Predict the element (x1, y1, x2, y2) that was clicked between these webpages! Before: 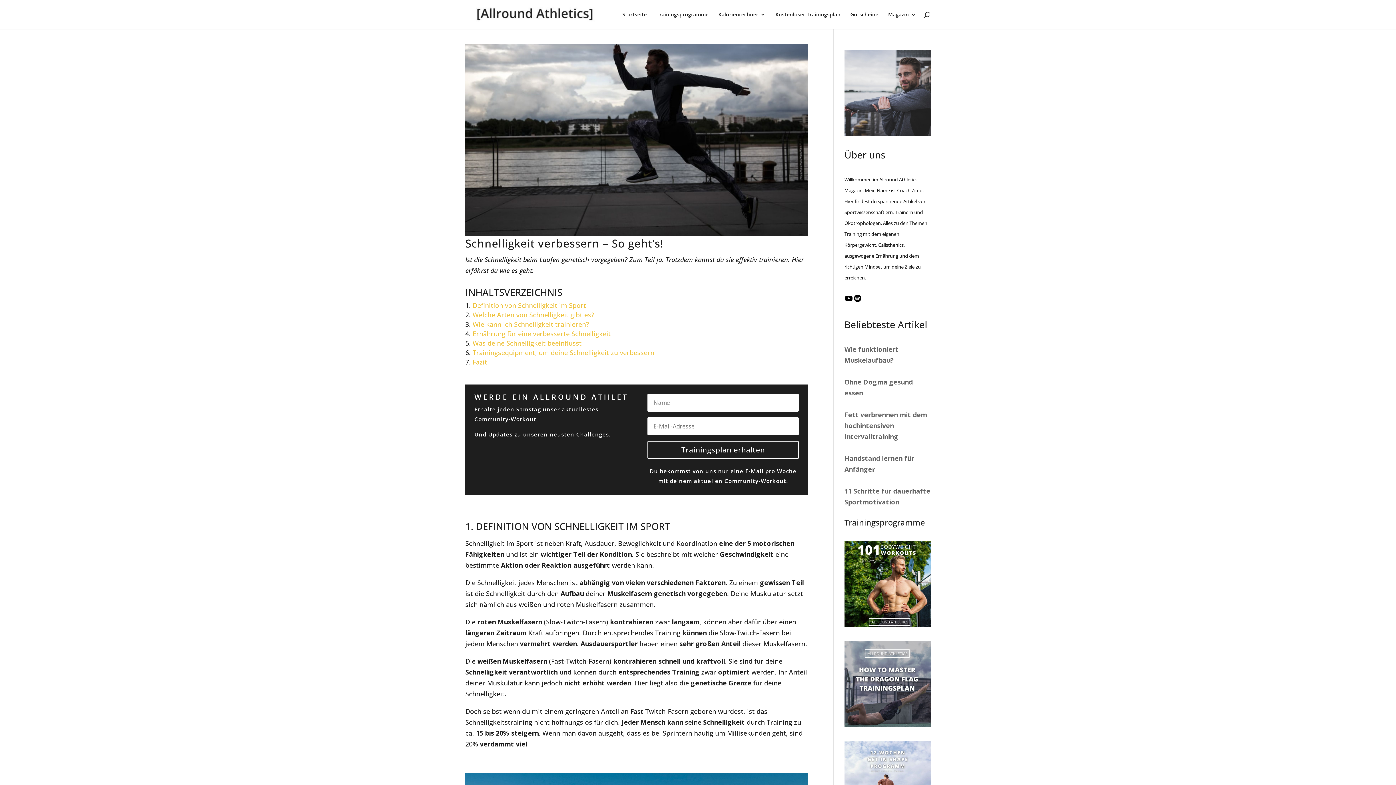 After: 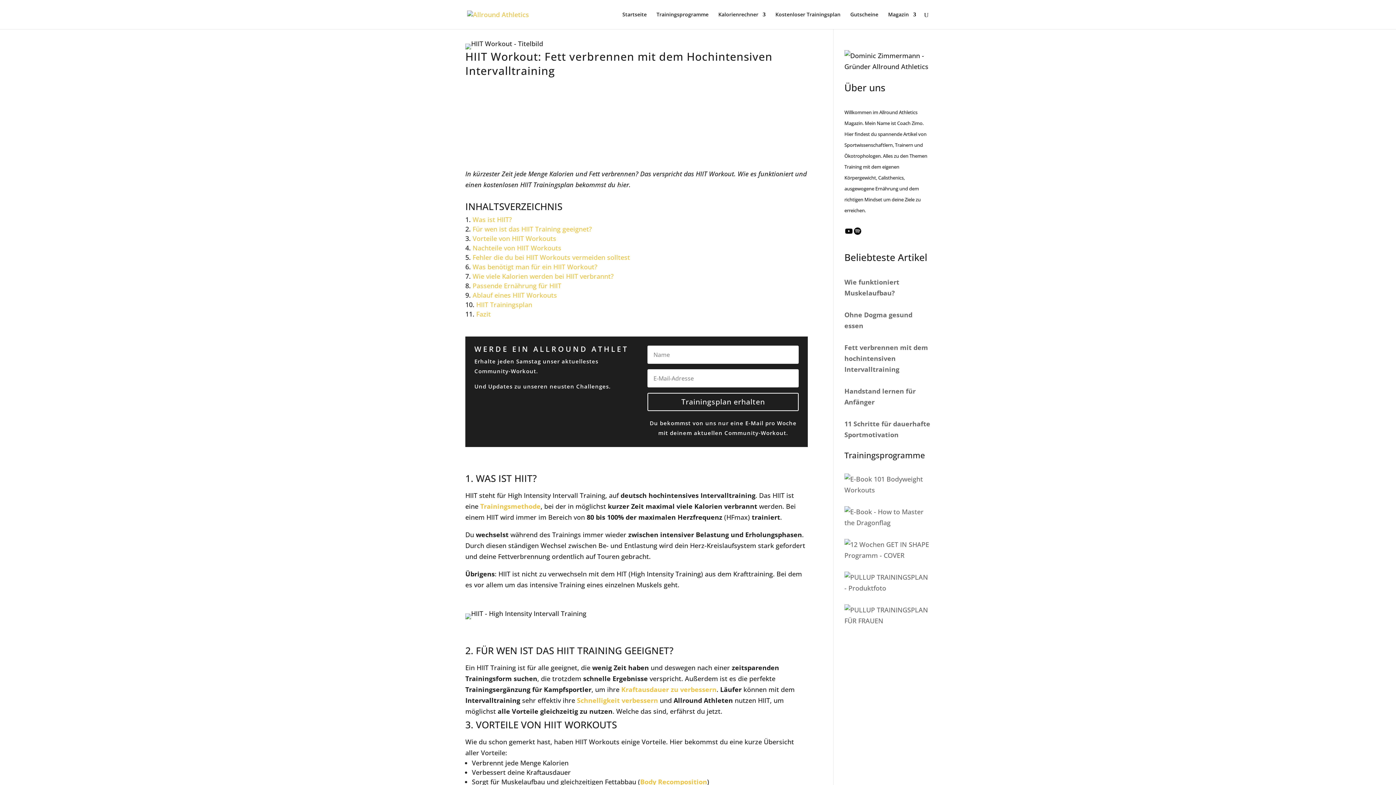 Action: bbox: (844, 410, 927, 441) label: Fett verbrennen mit dem hochintensiven Intervalltraining